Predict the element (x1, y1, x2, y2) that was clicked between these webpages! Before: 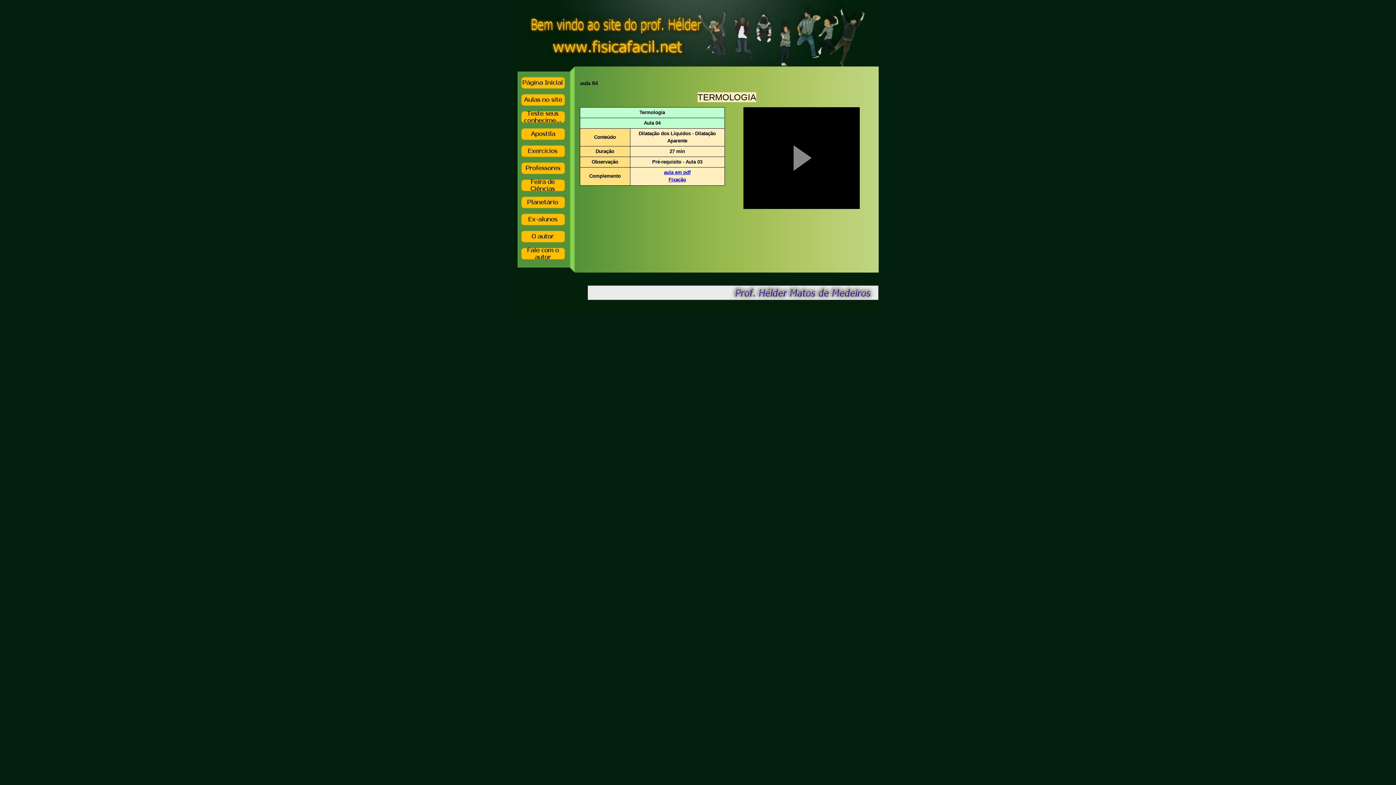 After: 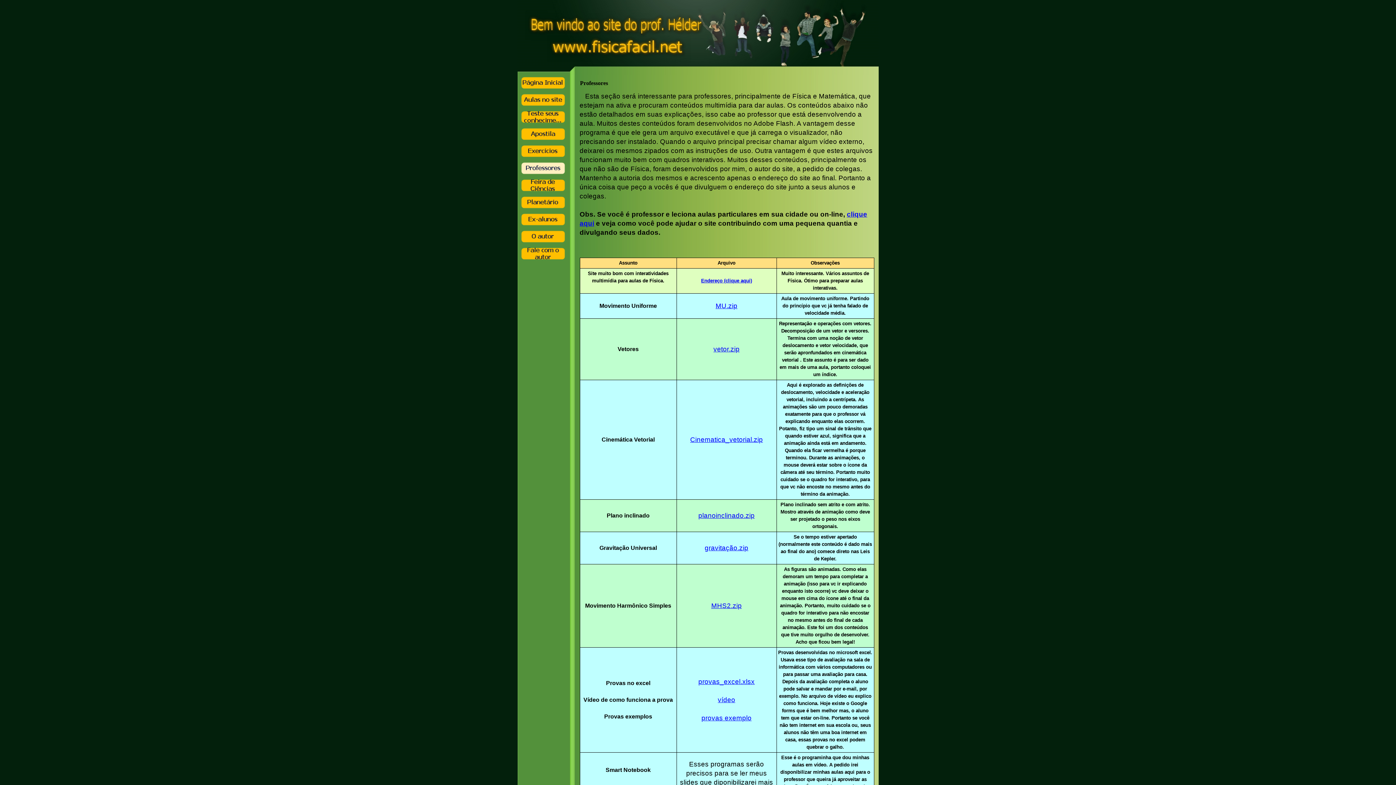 Action: bbox: (521, 162, 564, 174)